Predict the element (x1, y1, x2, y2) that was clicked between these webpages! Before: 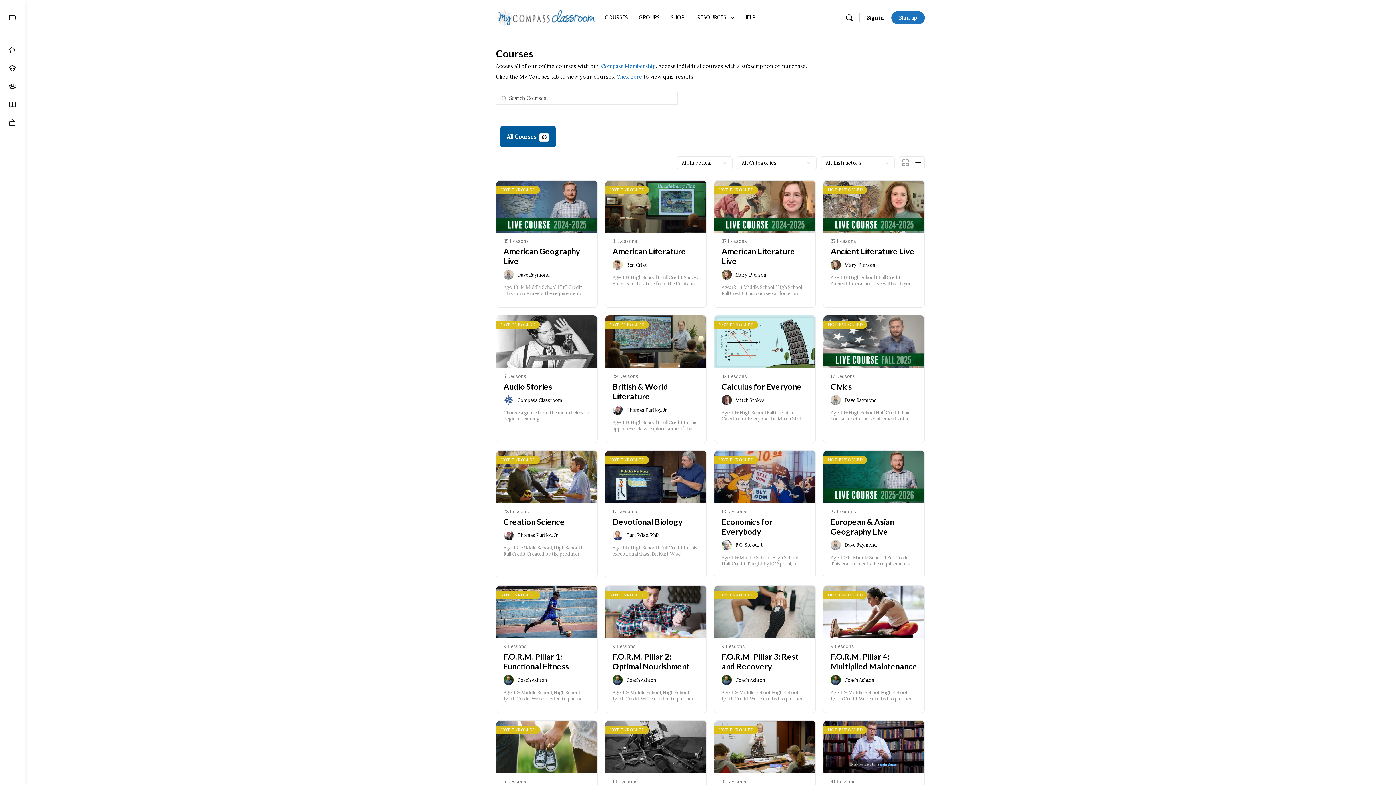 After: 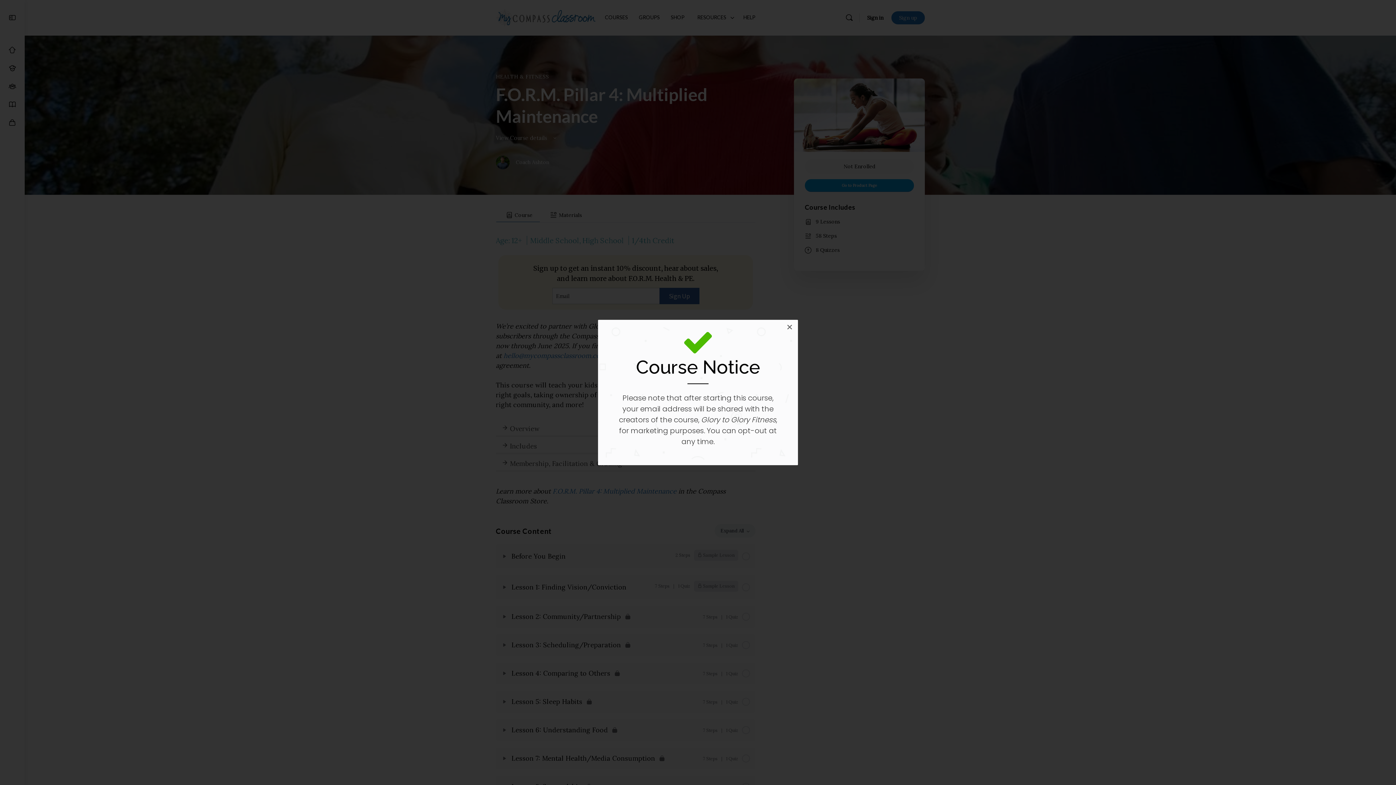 Action: bbox: (830, 652, 917, 671) label: F.O.R.M. Pillar 4: Multiplied Maintenance